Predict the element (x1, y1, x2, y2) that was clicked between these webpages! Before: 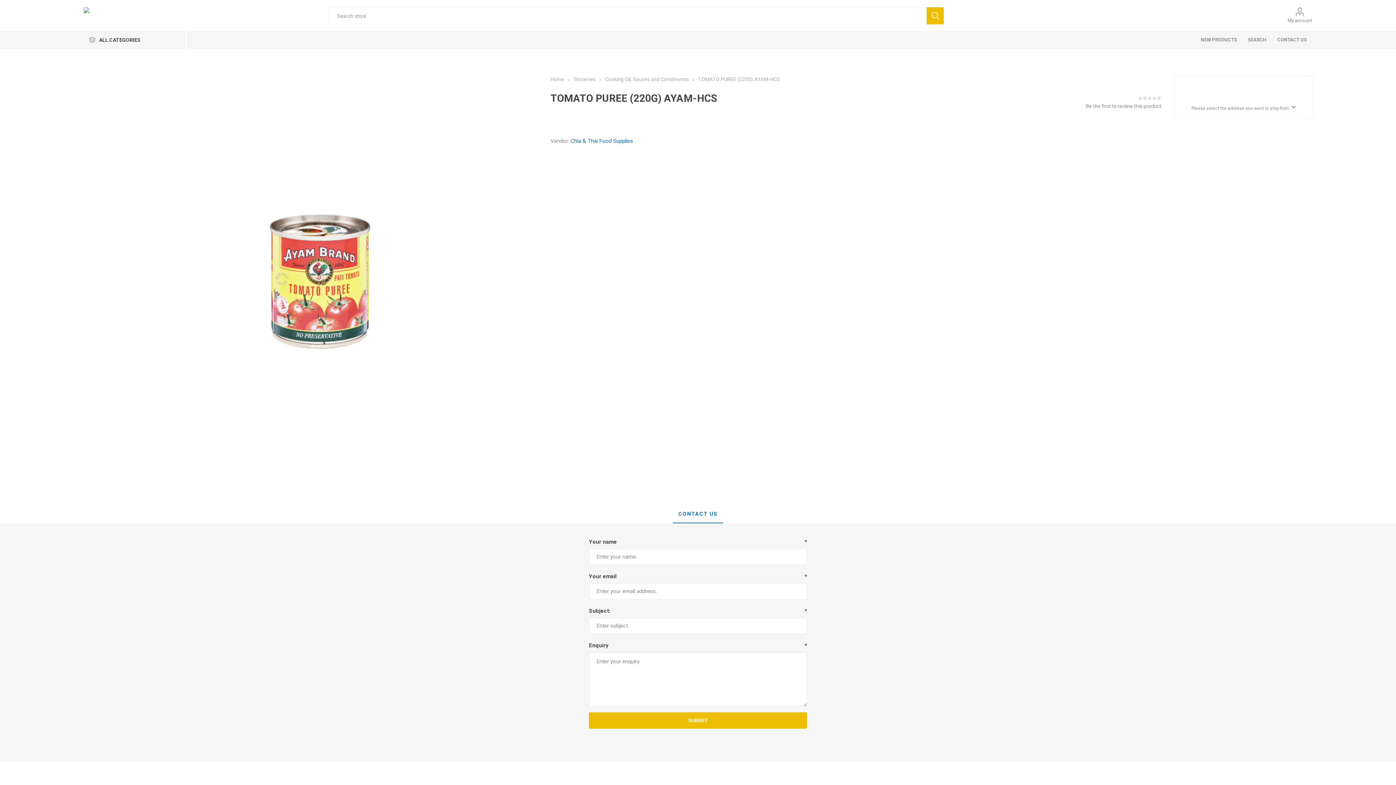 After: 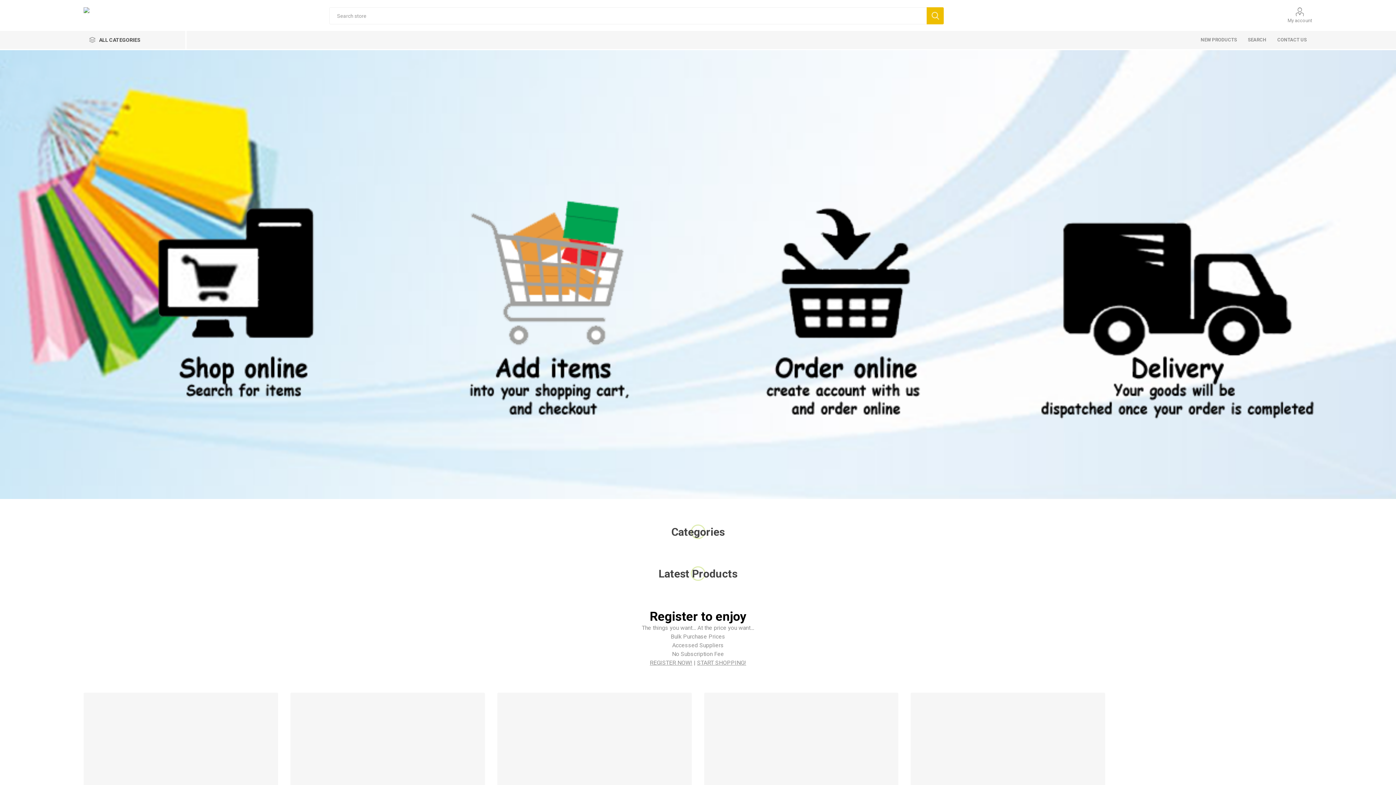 Action: bbox: (83, 7, 89, 13)